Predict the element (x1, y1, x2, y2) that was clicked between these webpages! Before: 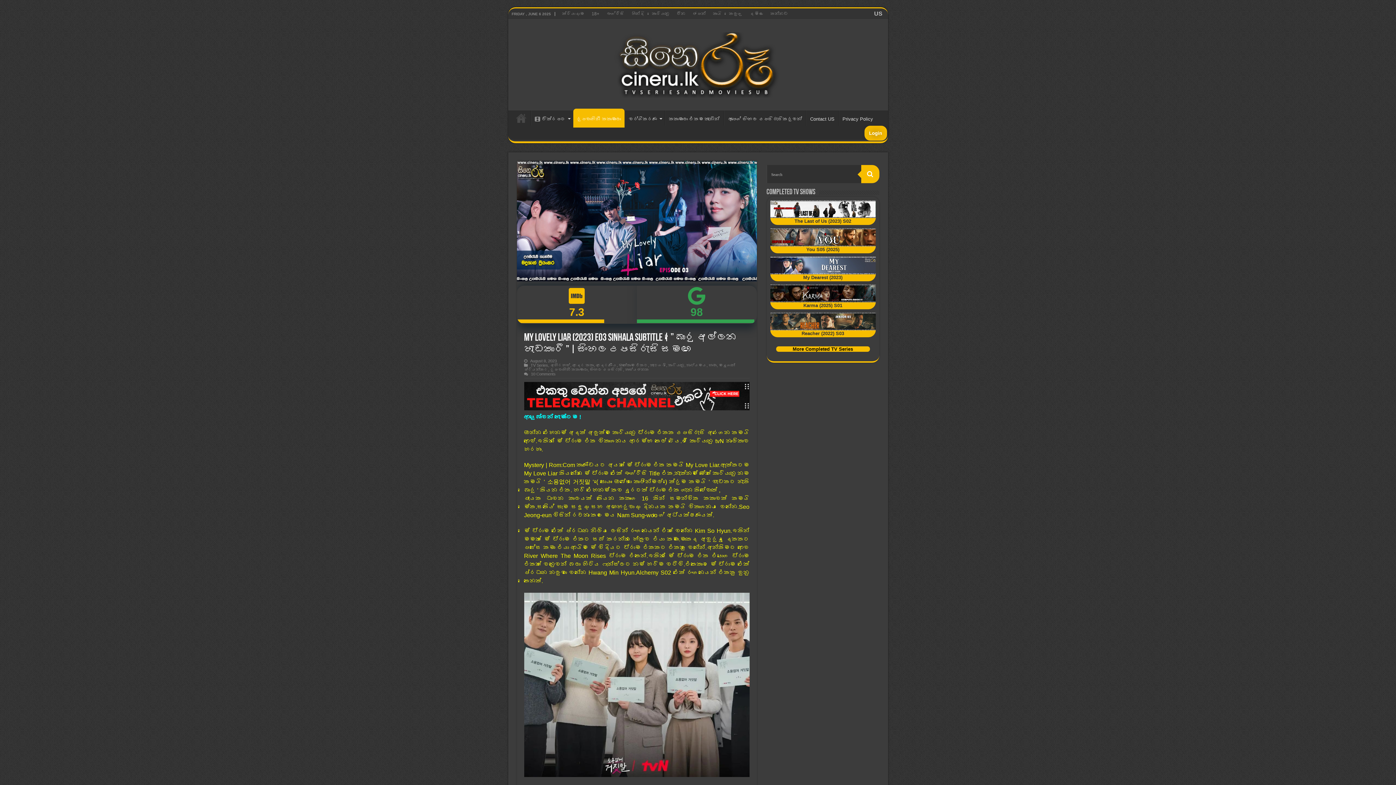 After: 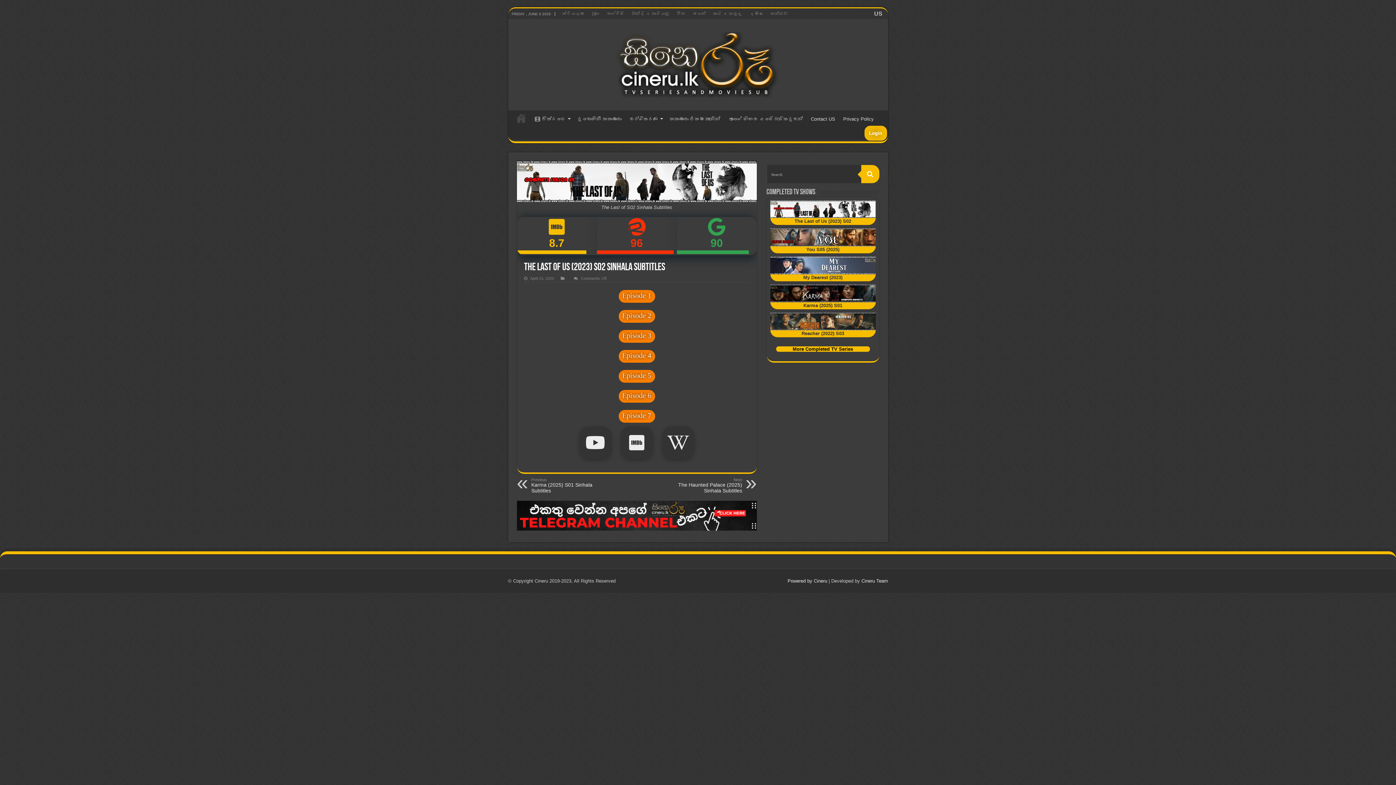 Action: bbox: (770, 200, 875, 217)